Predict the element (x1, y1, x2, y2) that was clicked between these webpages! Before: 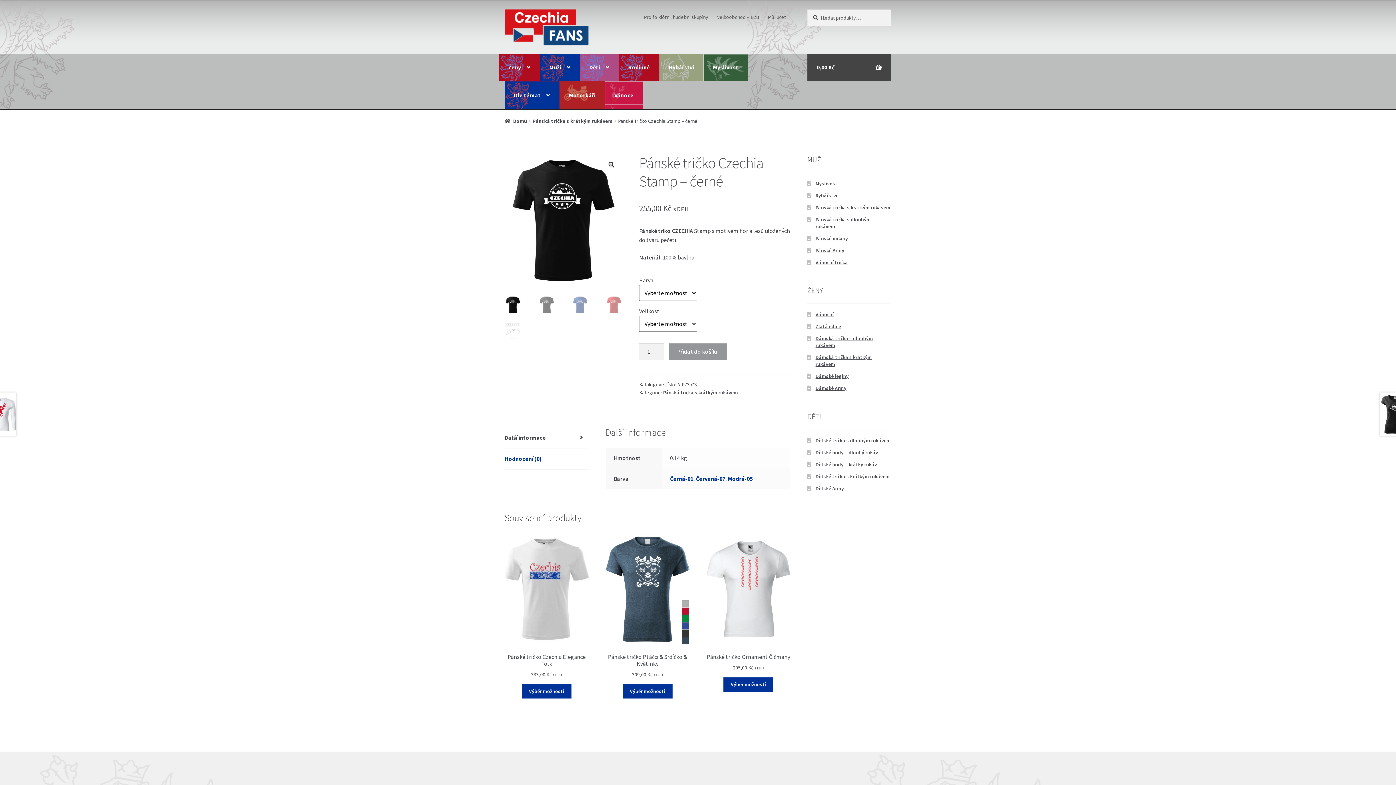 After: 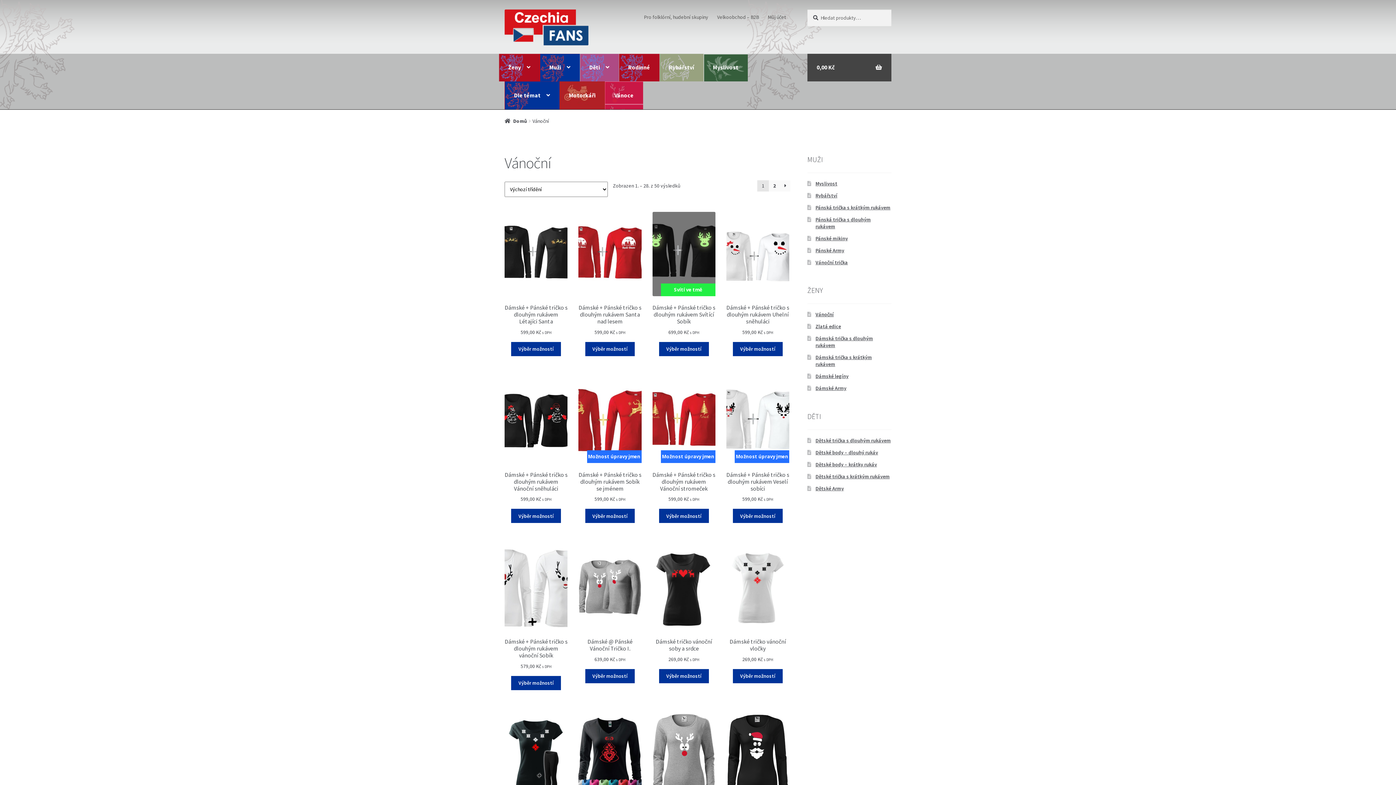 Action: bbox: (815, 311, 833, 317) label: Vánoční